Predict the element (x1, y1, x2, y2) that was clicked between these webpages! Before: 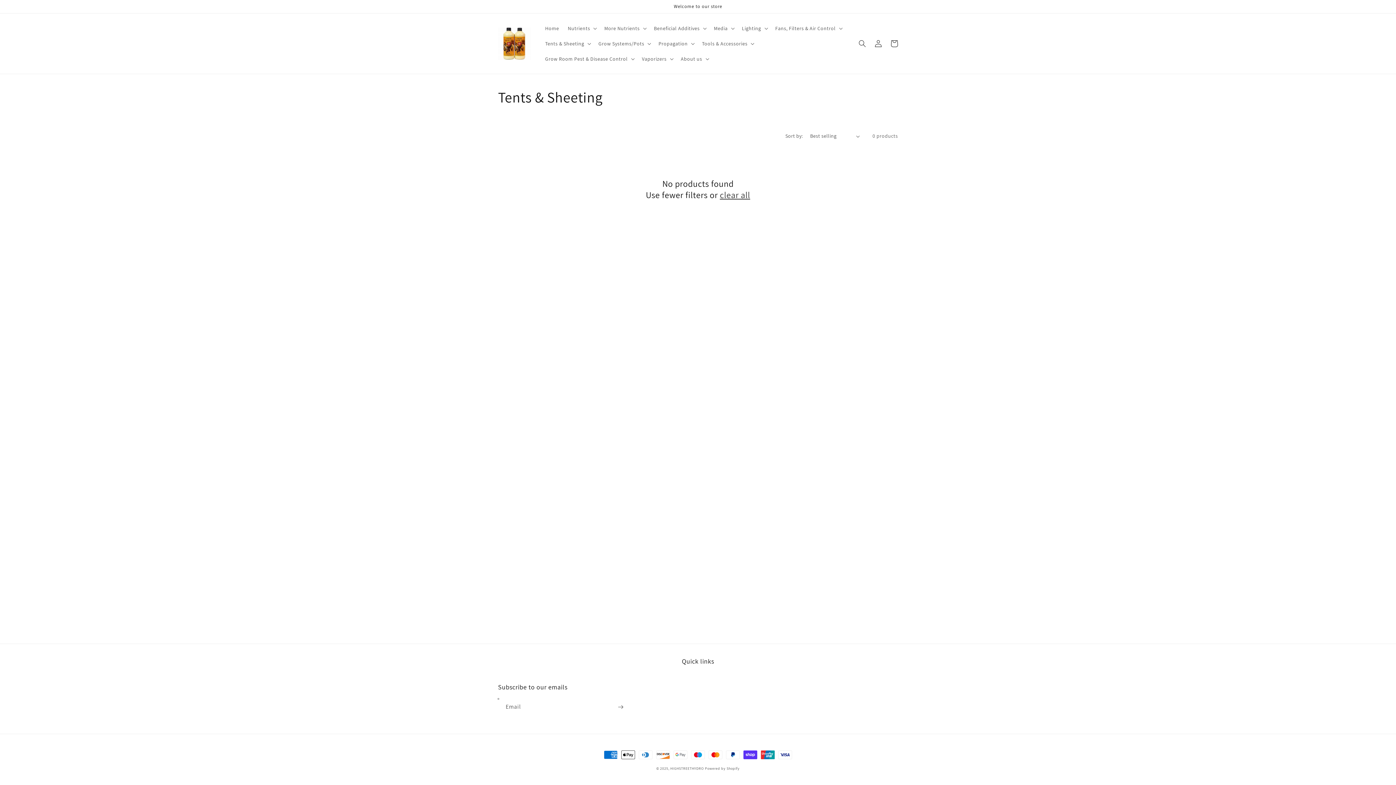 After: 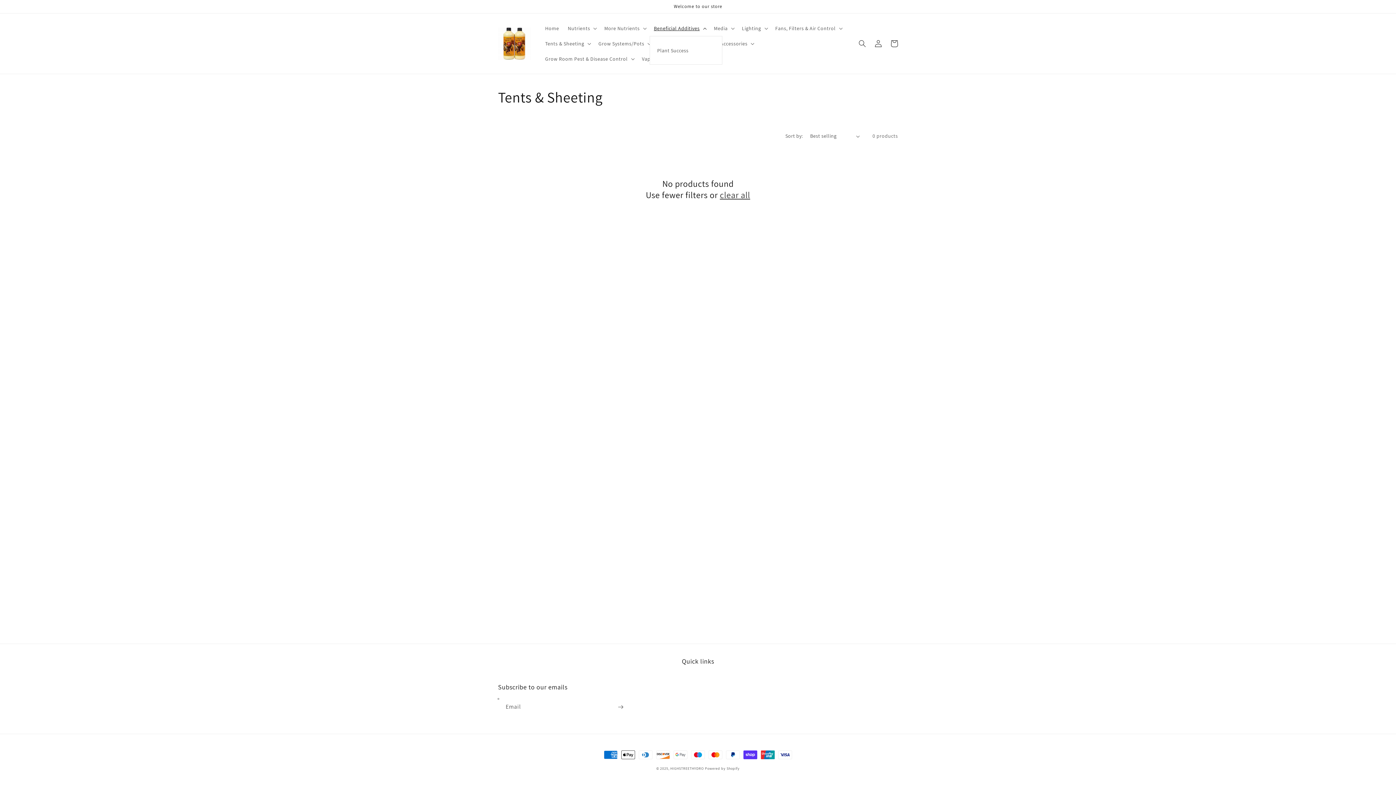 Action: bbox: (649, 20, 709, 36) label: Beneficial Additives